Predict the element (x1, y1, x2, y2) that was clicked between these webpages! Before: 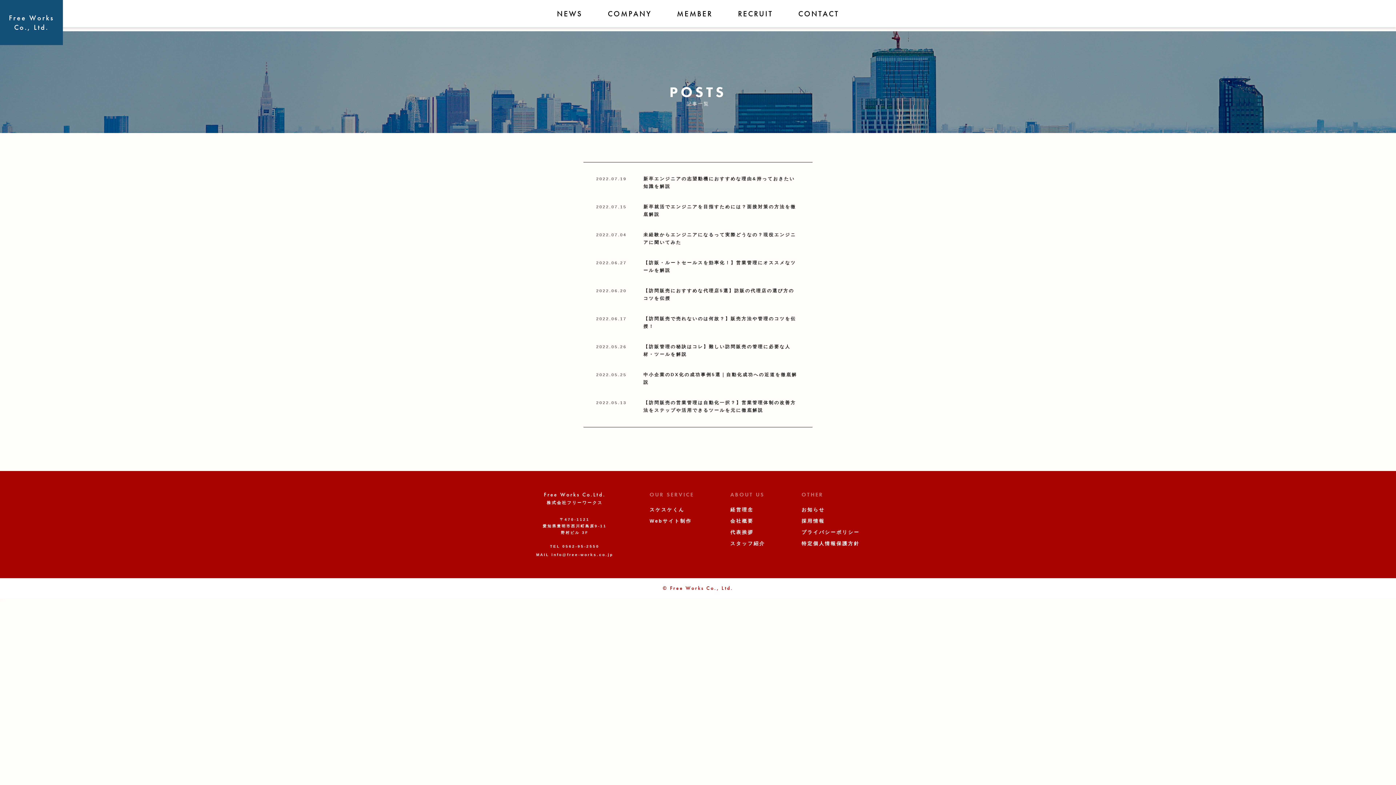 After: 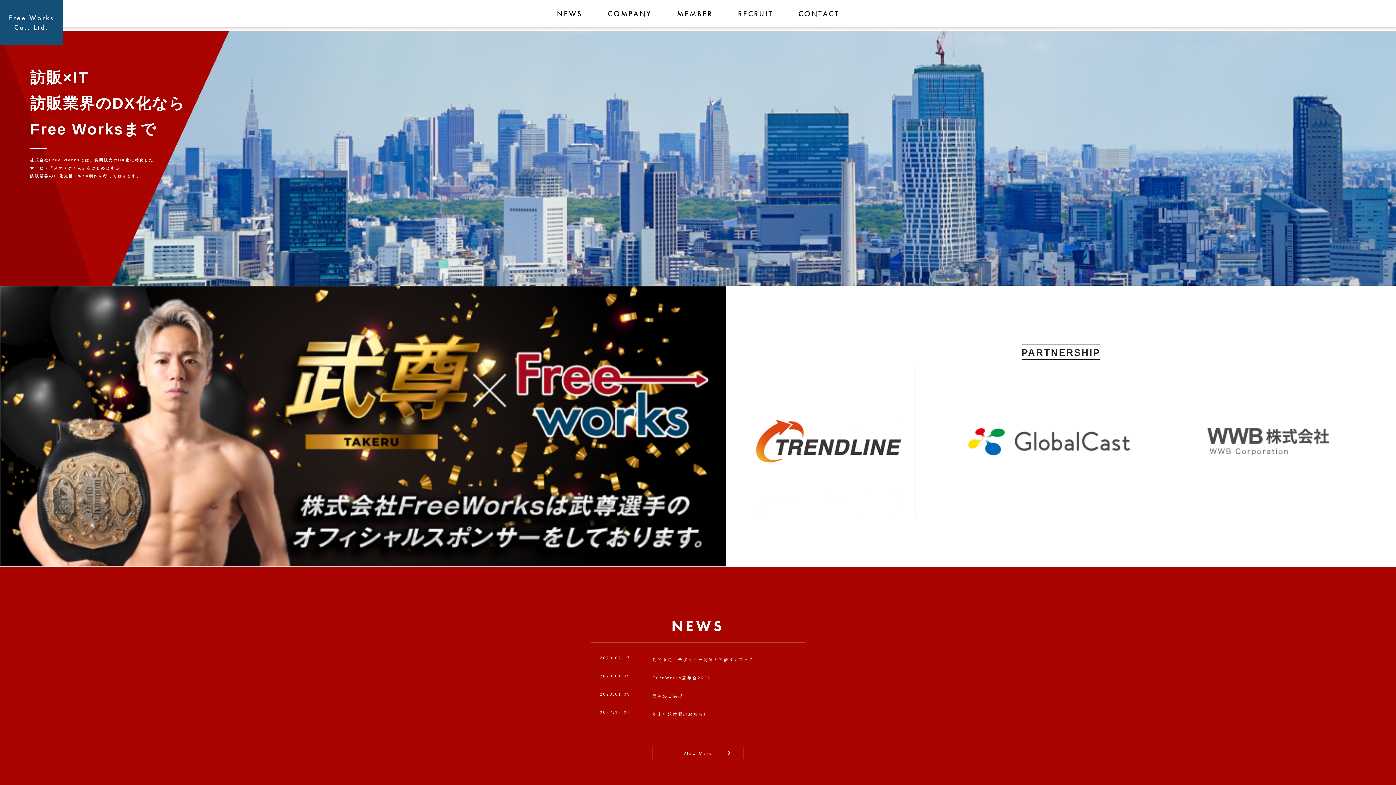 Action: label: Free Works
Co., Ltd. bbox: (0, 0, 62, 45)